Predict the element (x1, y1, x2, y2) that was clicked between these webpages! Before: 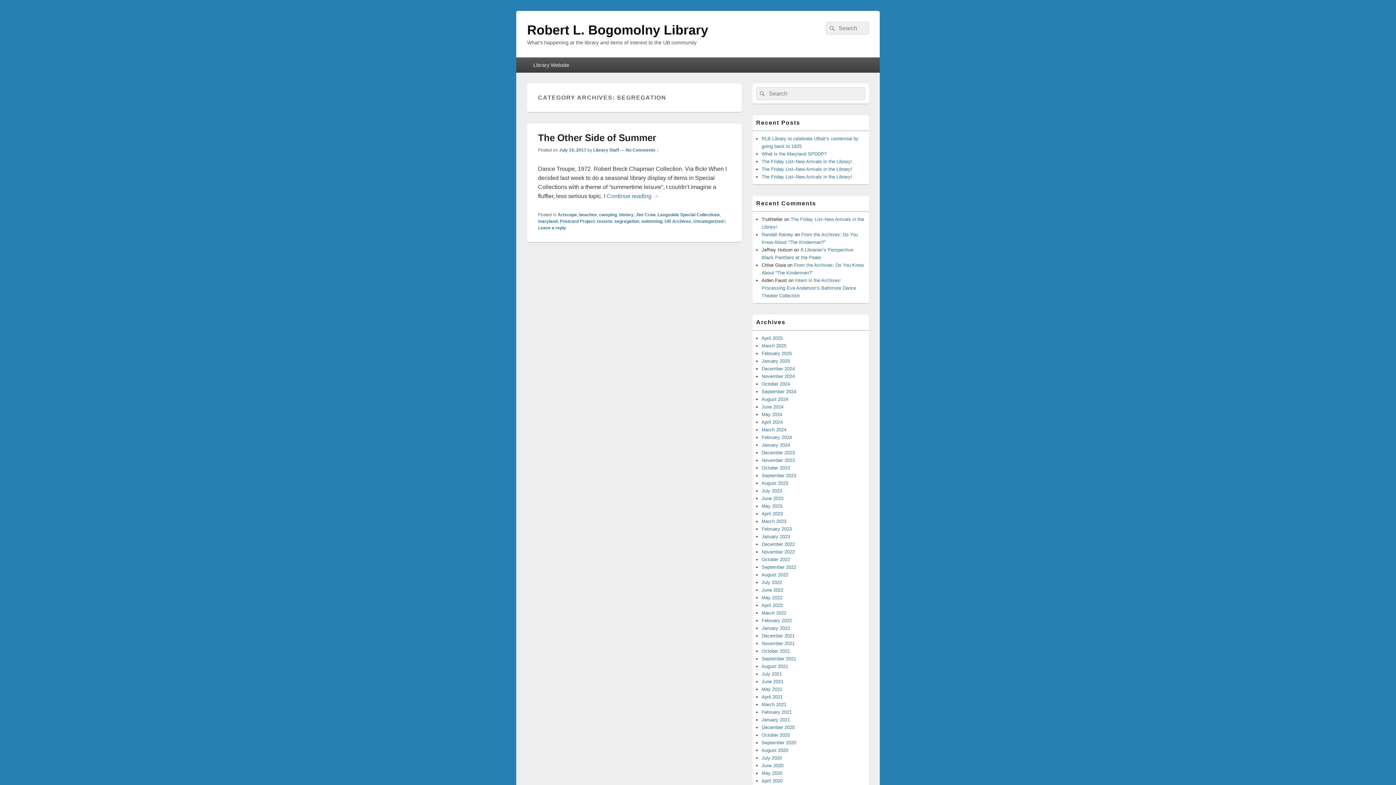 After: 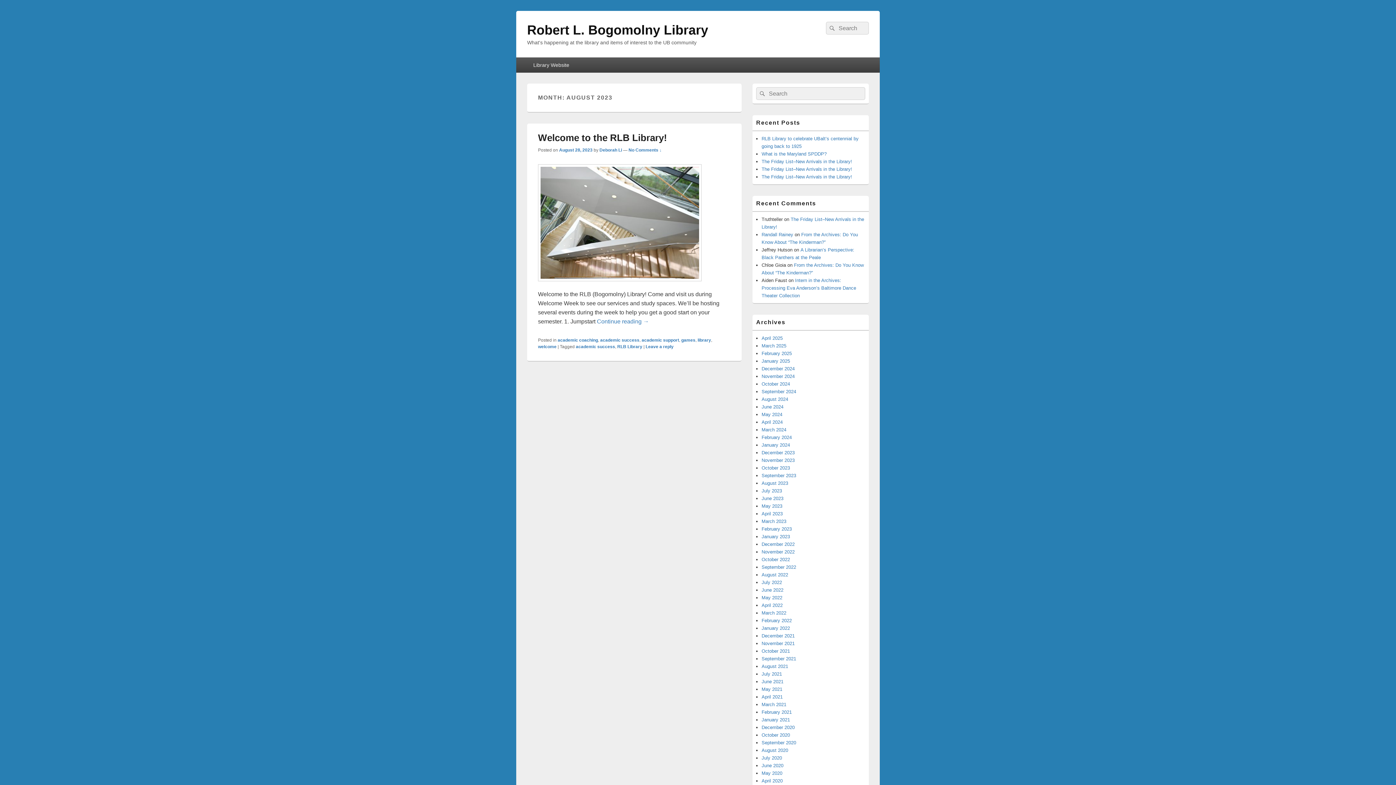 Action: label: August 2023 bbox: (761, 480, 788, 486)